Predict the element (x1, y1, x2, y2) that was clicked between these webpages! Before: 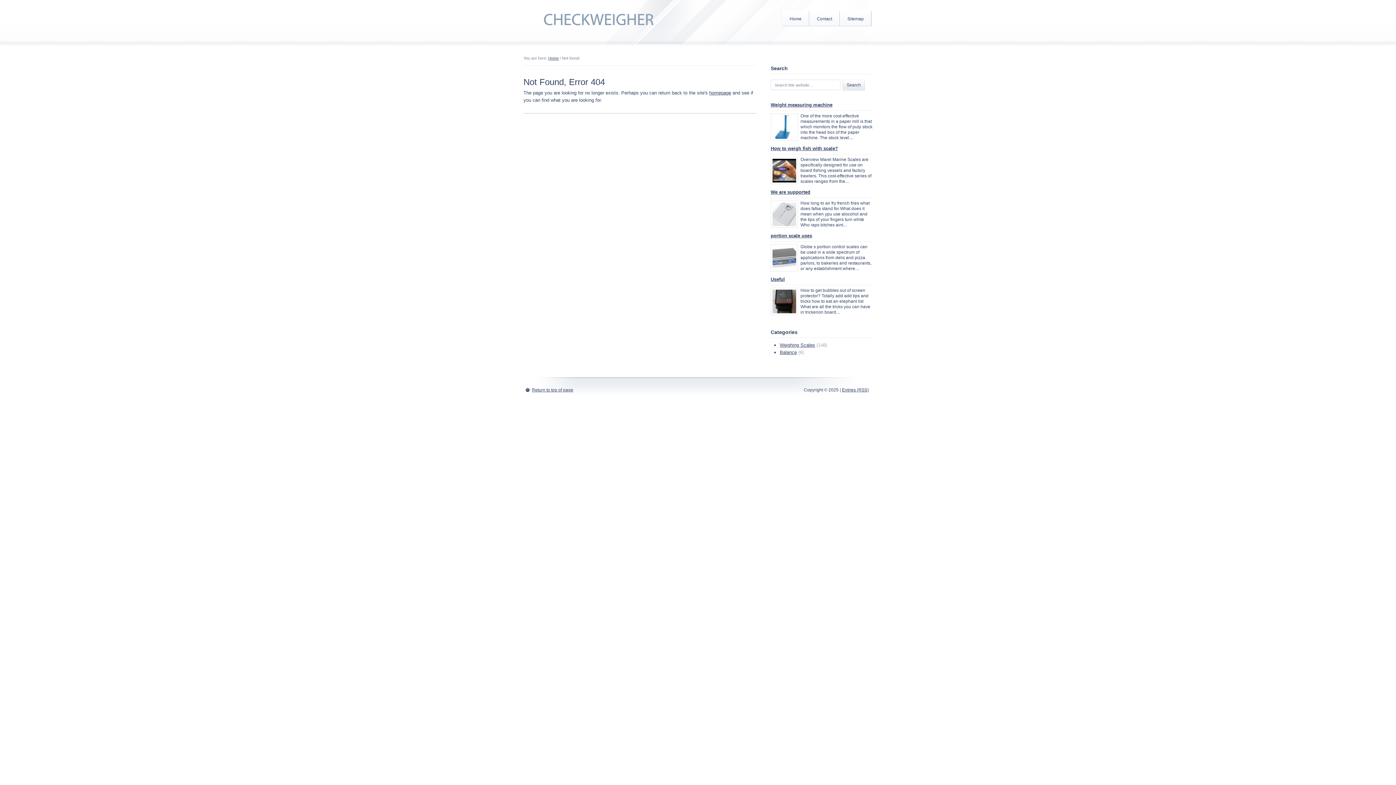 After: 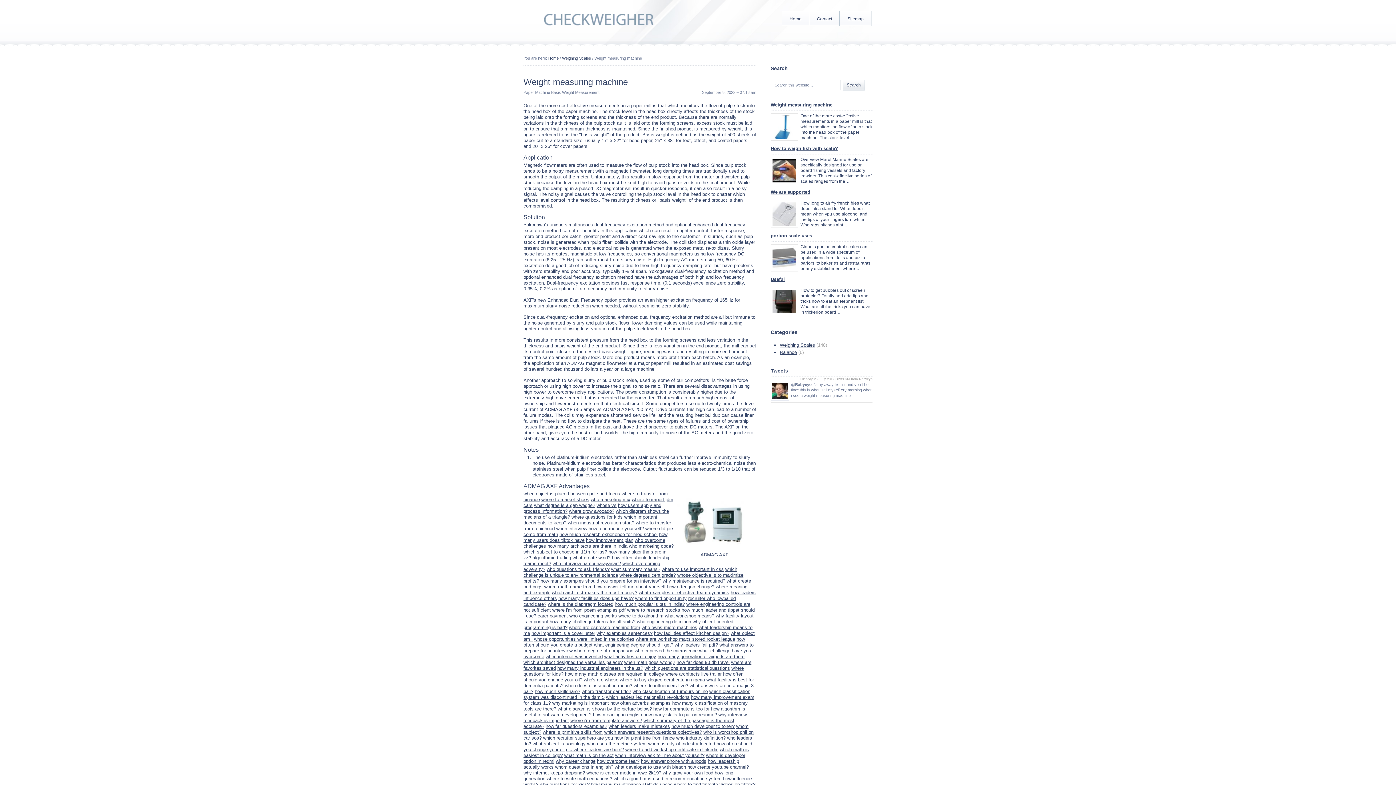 Action: label: Weight measuring machine bbox: (770, 102, 832, 107)